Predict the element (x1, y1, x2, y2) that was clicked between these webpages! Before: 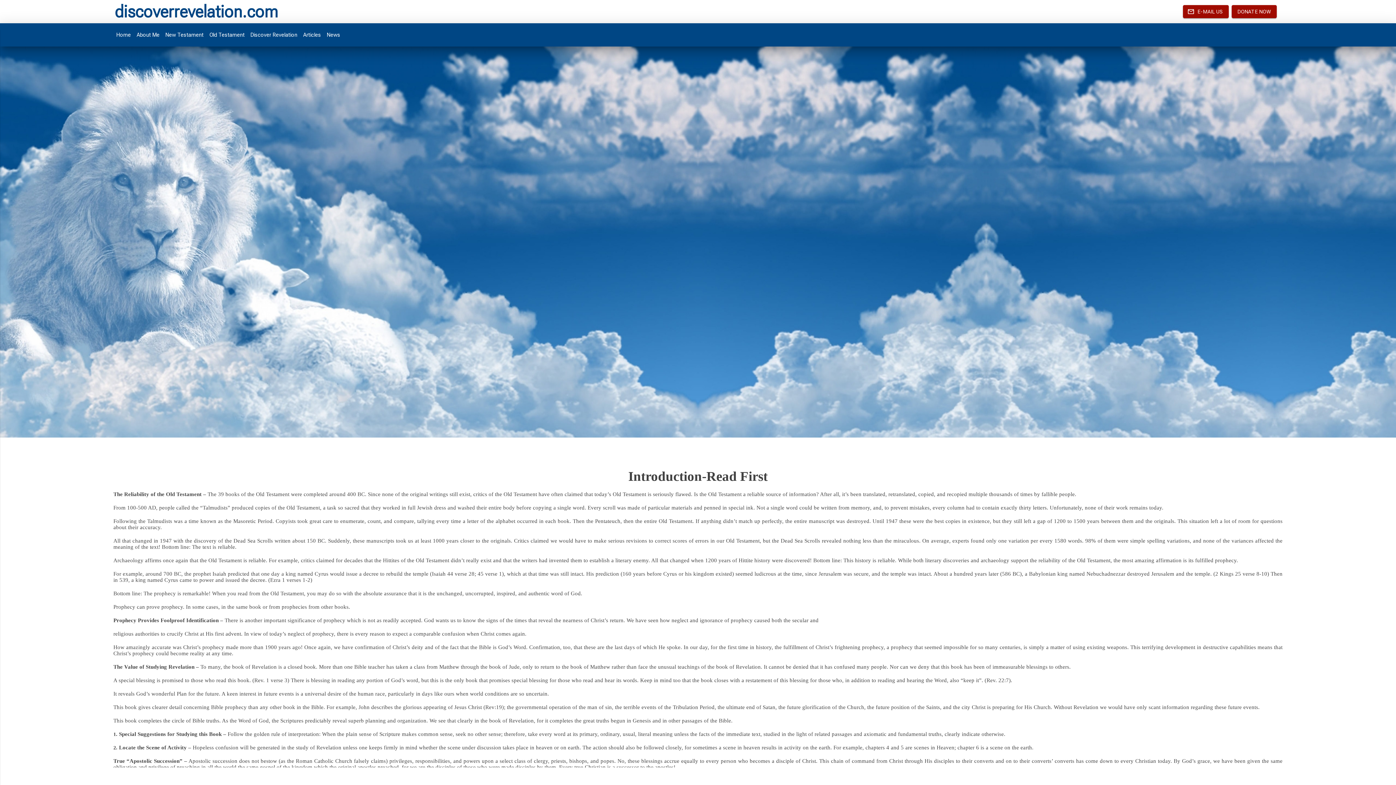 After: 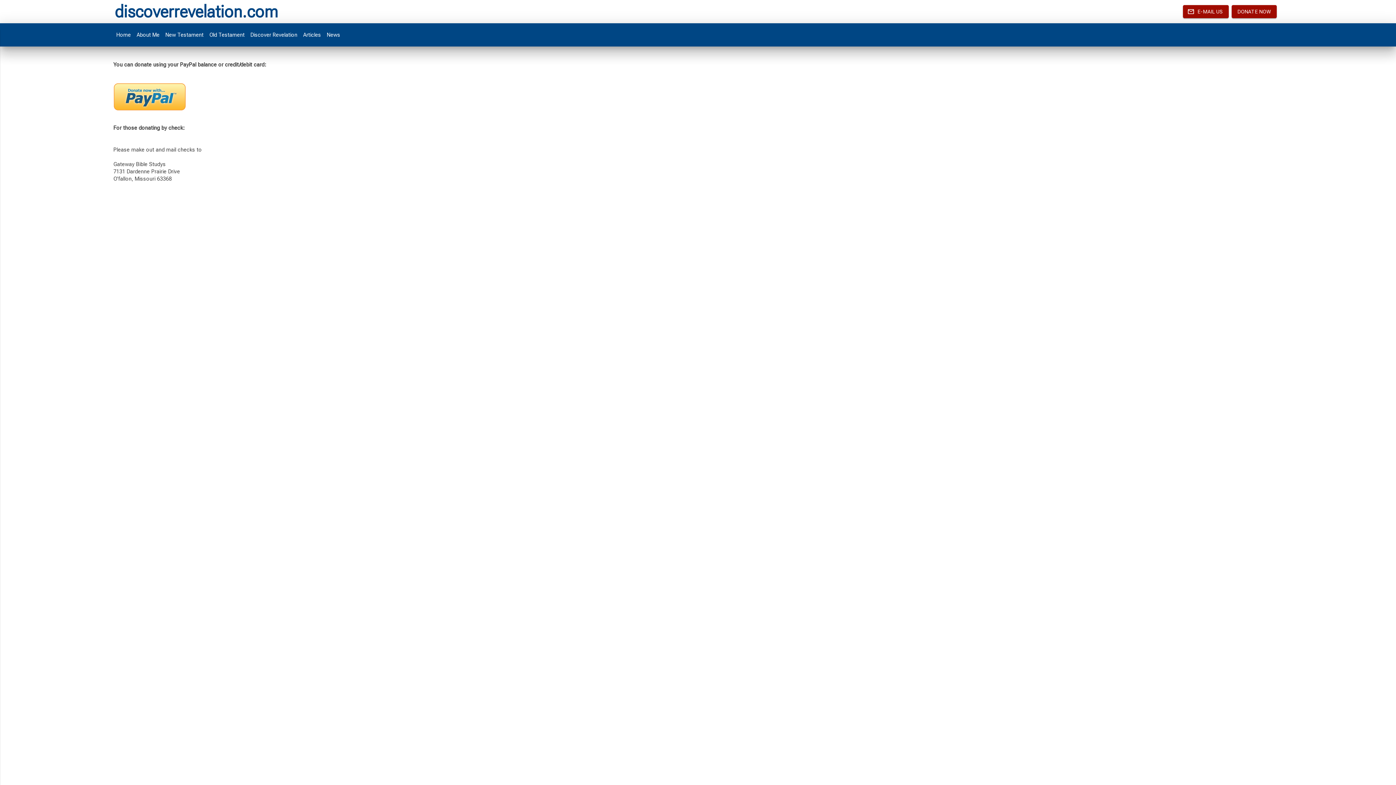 Action: label: DONATE NOW bbox: (1232, 5, 1277, 18)